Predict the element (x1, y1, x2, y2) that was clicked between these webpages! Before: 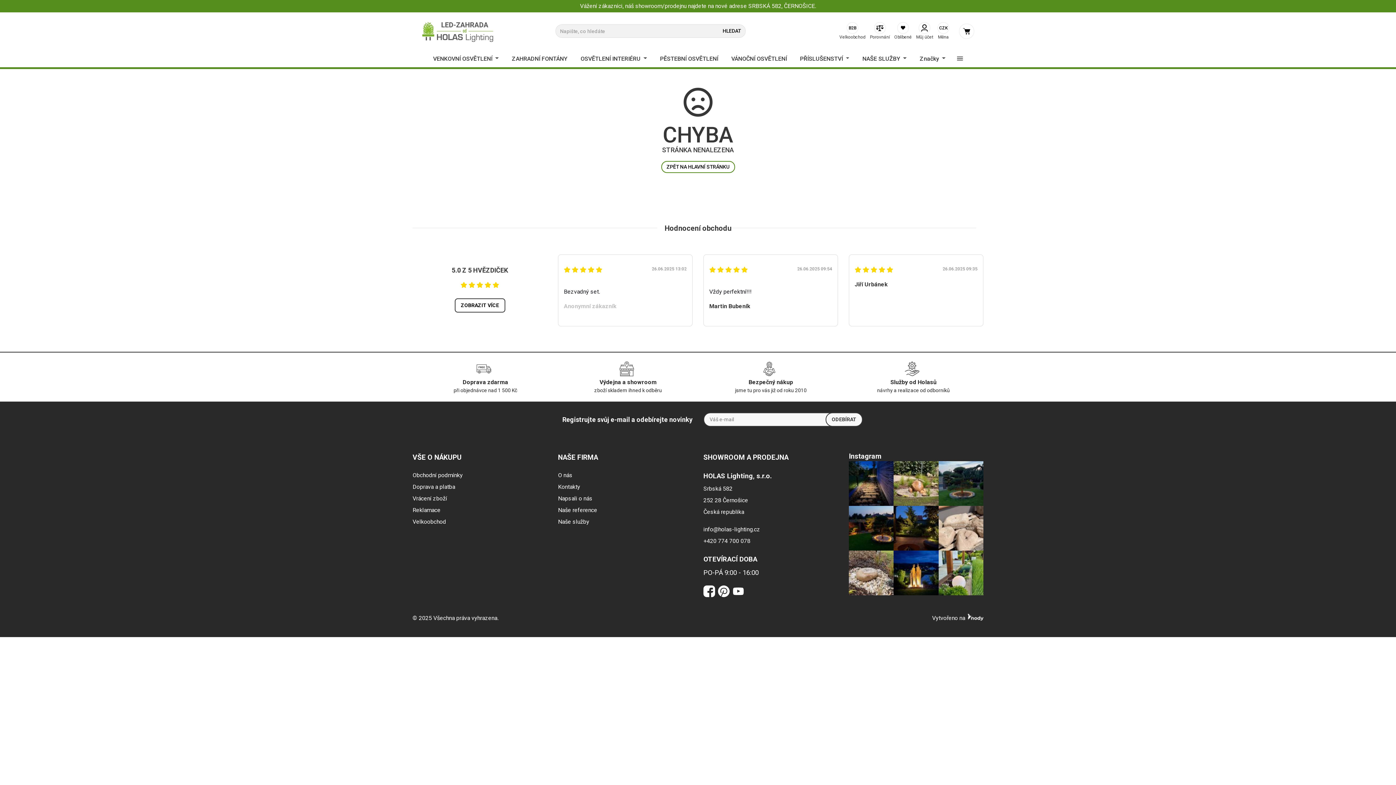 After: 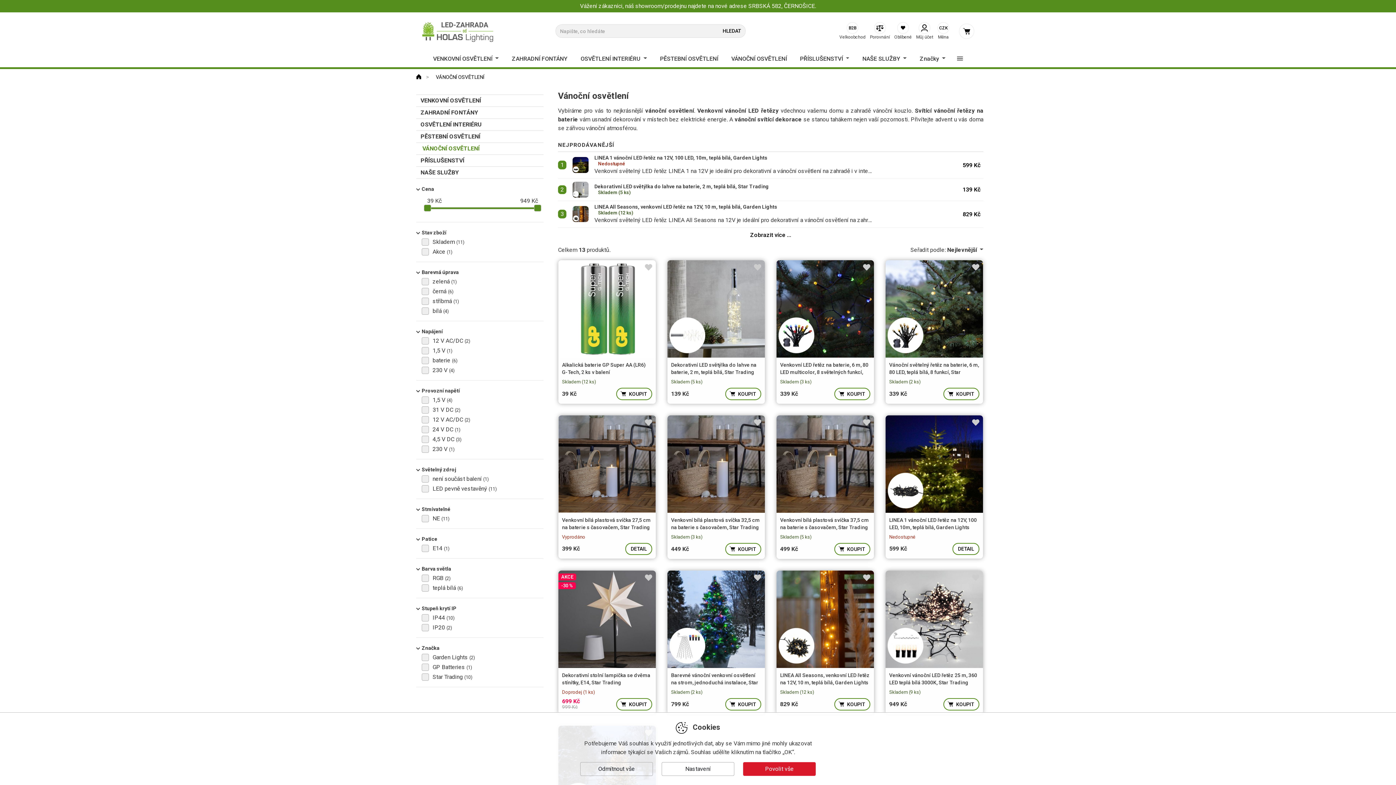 Action: bbox: (725, 50, 792, 67) label: VÁNOČNÍ OSVĚTLENÍ